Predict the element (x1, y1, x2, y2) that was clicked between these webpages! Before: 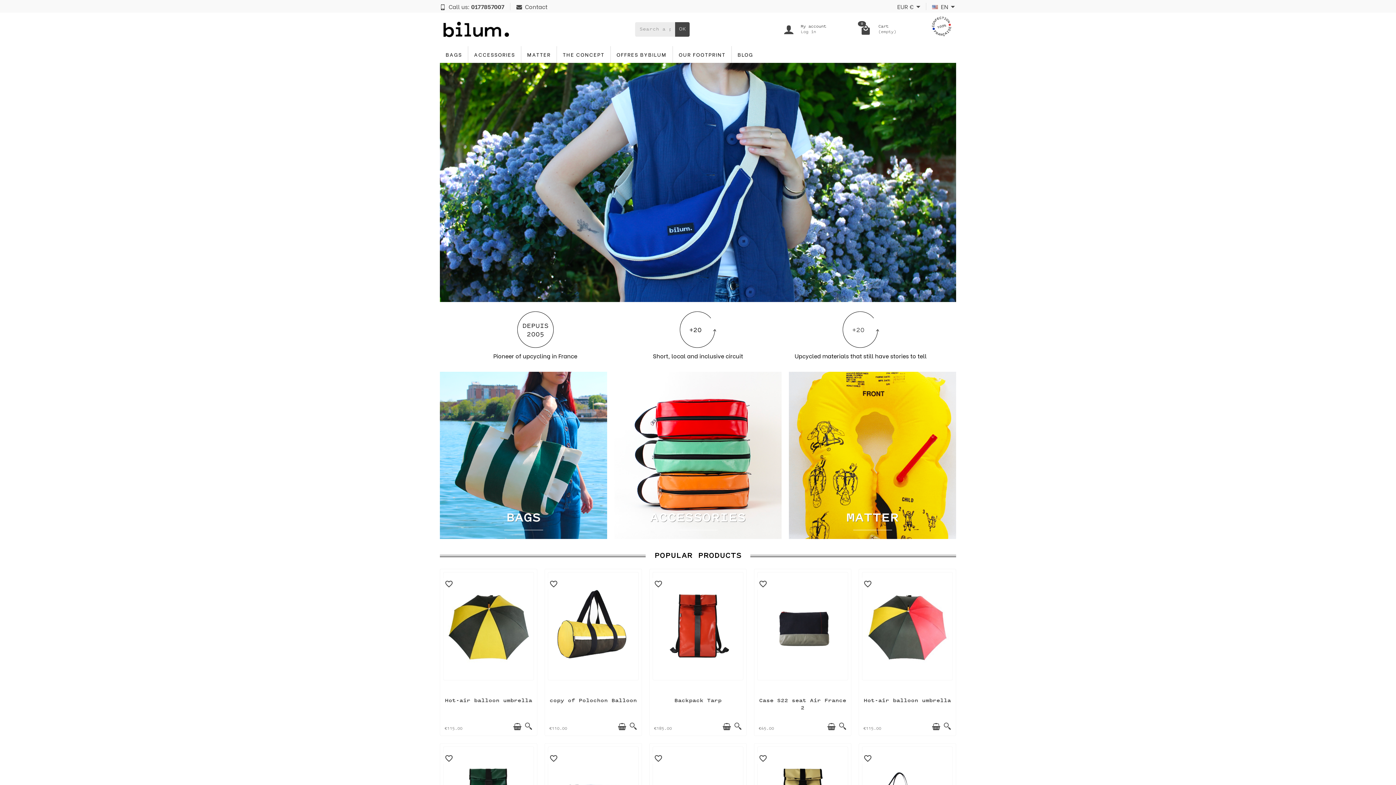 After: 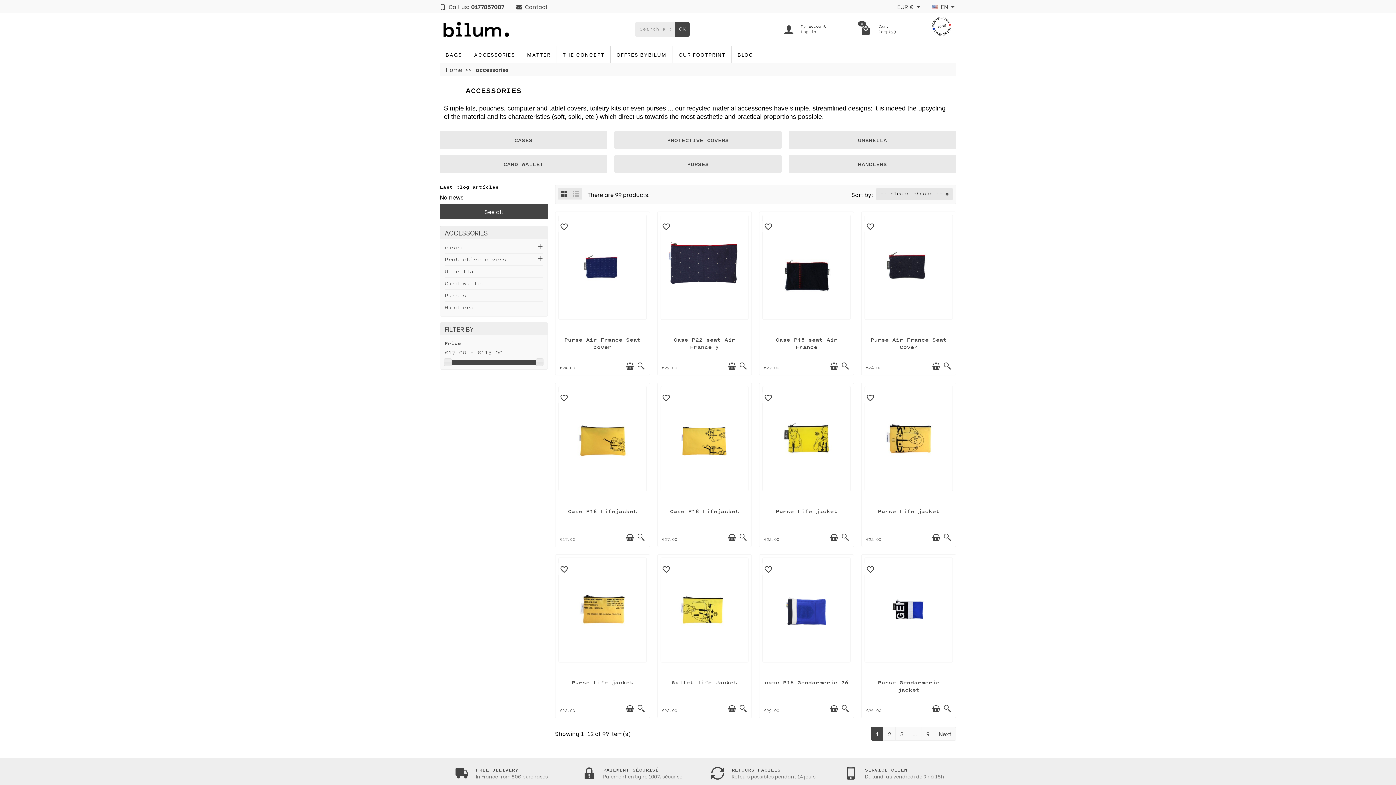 Action: bbox: (468, 46, 521, 62) label: ACCESSORIES